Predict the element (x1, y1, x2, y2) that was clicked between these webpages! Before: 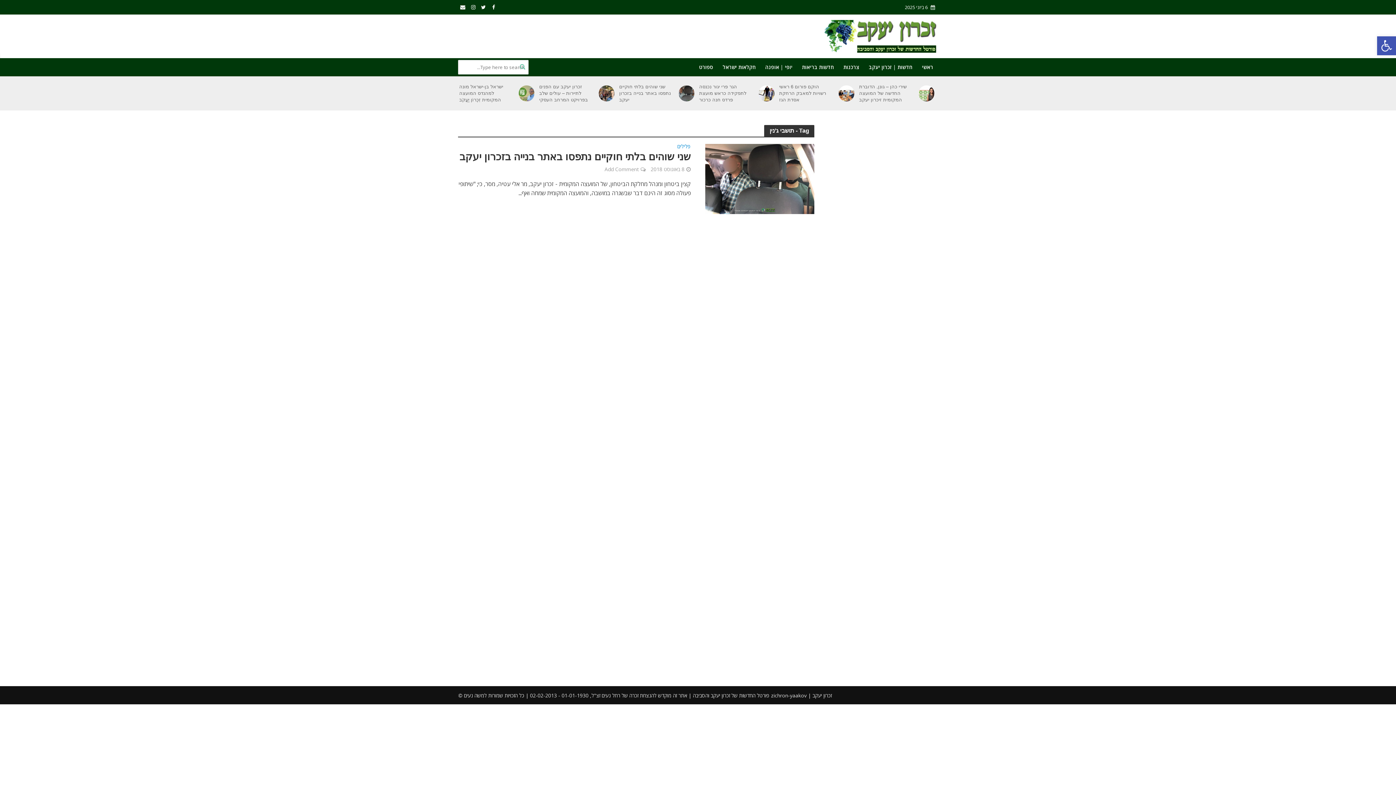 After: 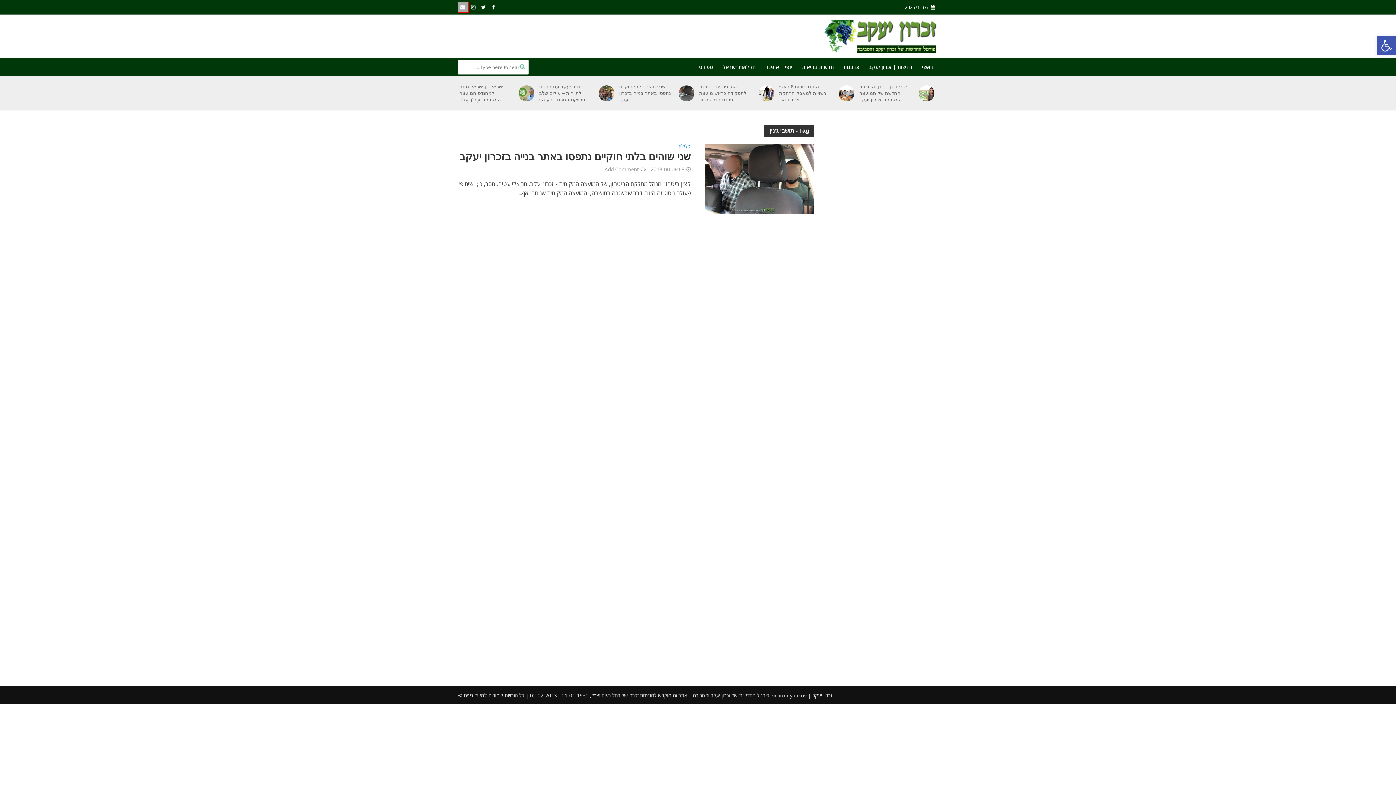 Action: bbox: (458, 2, 468, 12)